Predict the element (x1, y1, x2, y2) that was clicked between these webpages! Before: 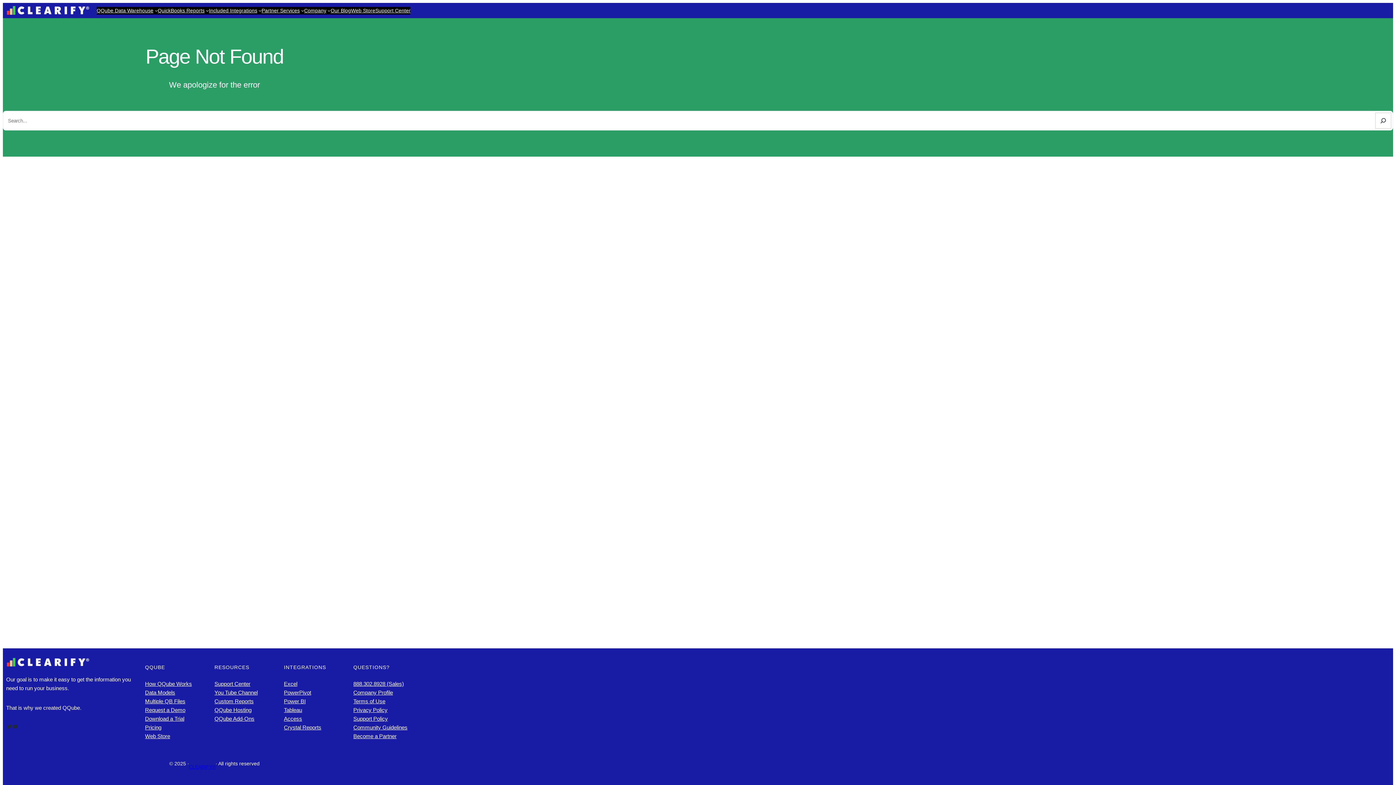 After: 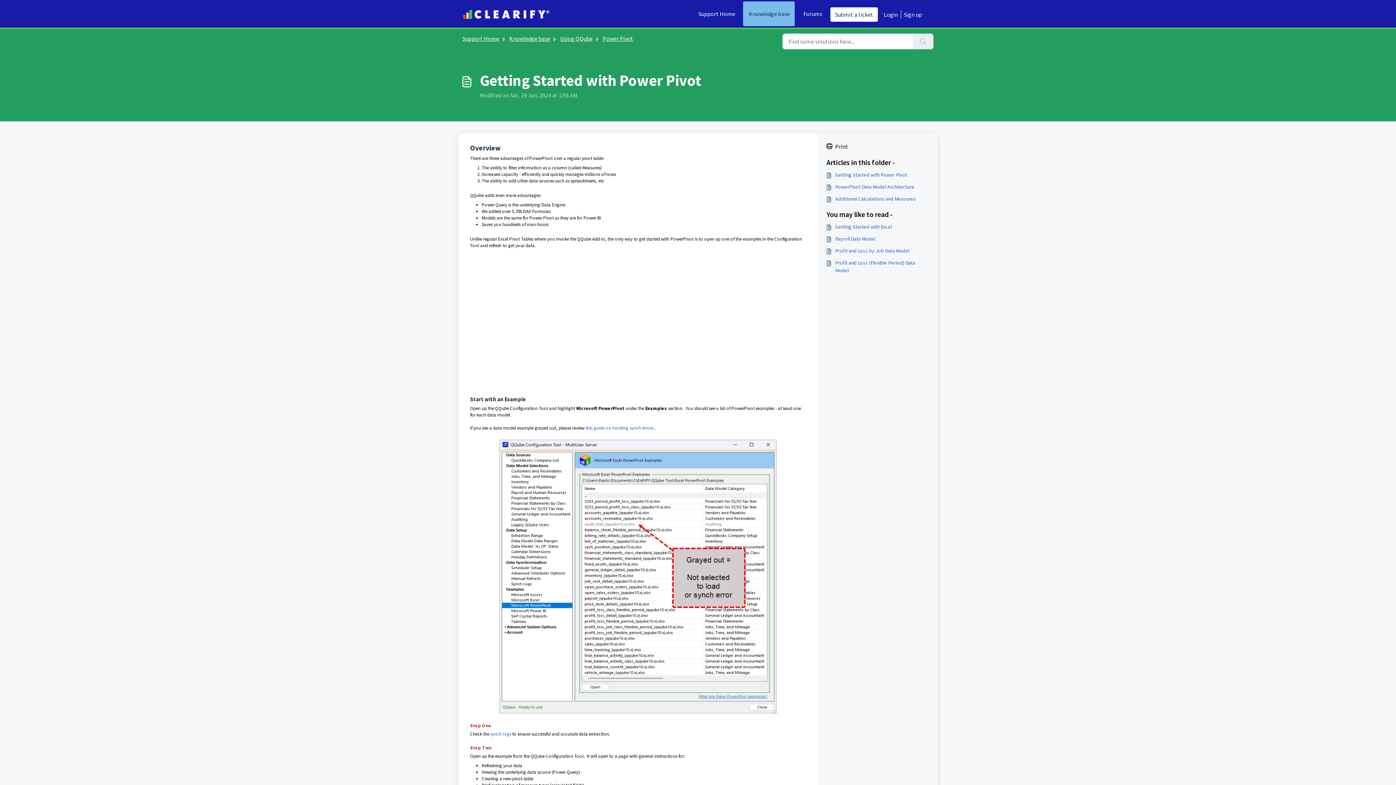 Action: label: PowerPivot bbox: (284, 688, 311, 697)